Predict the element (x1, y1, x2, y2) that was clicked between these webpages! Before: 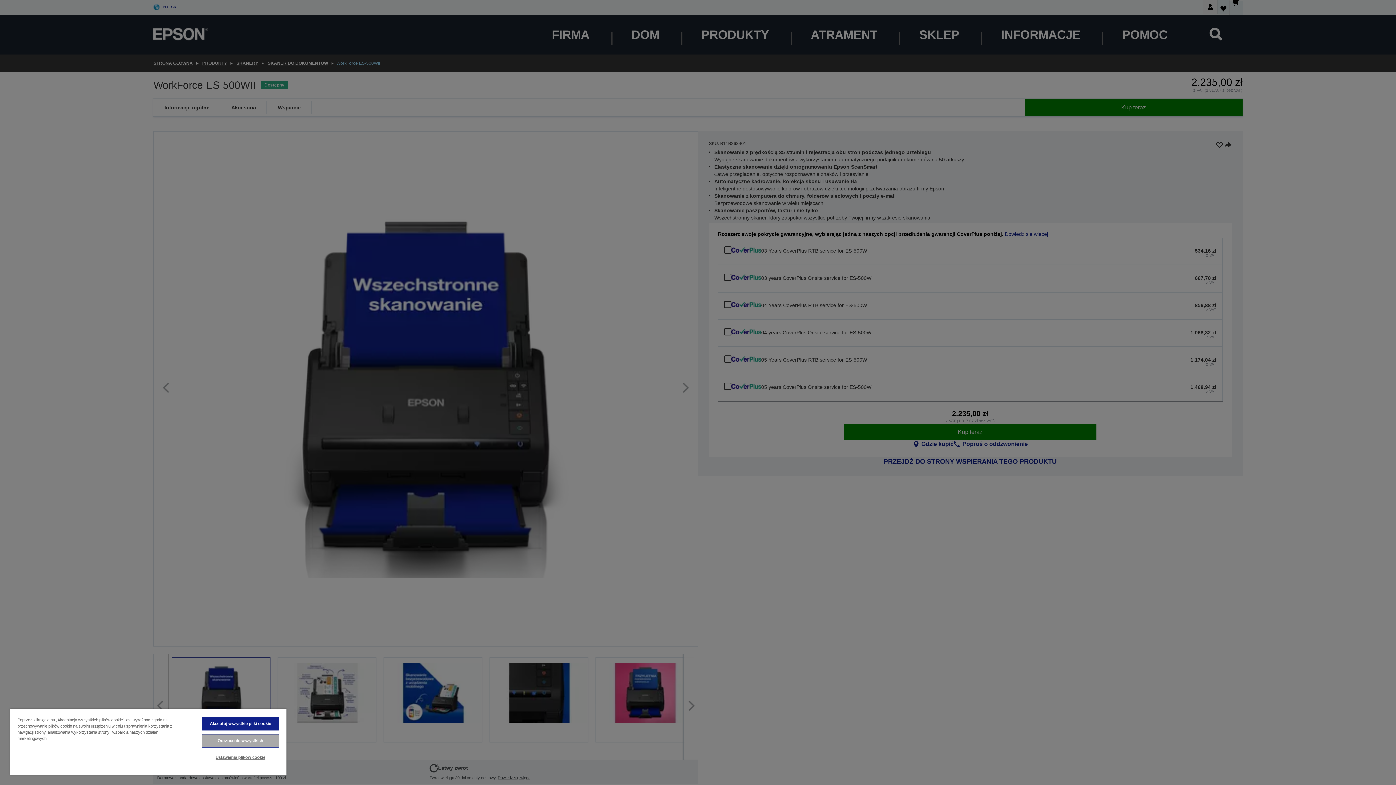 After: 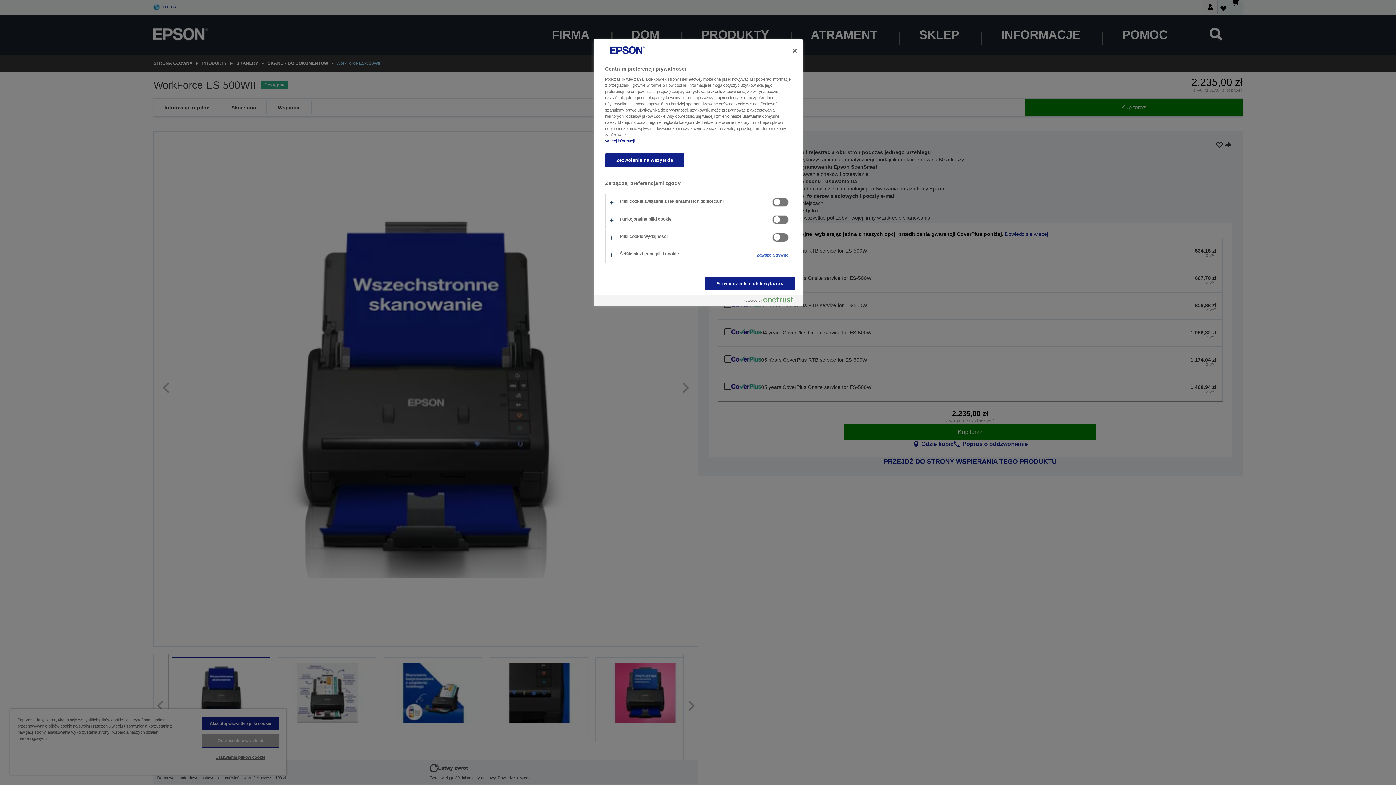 Action: label: Ustawienia plików cookie bbox: (201, 751, 279, 764)